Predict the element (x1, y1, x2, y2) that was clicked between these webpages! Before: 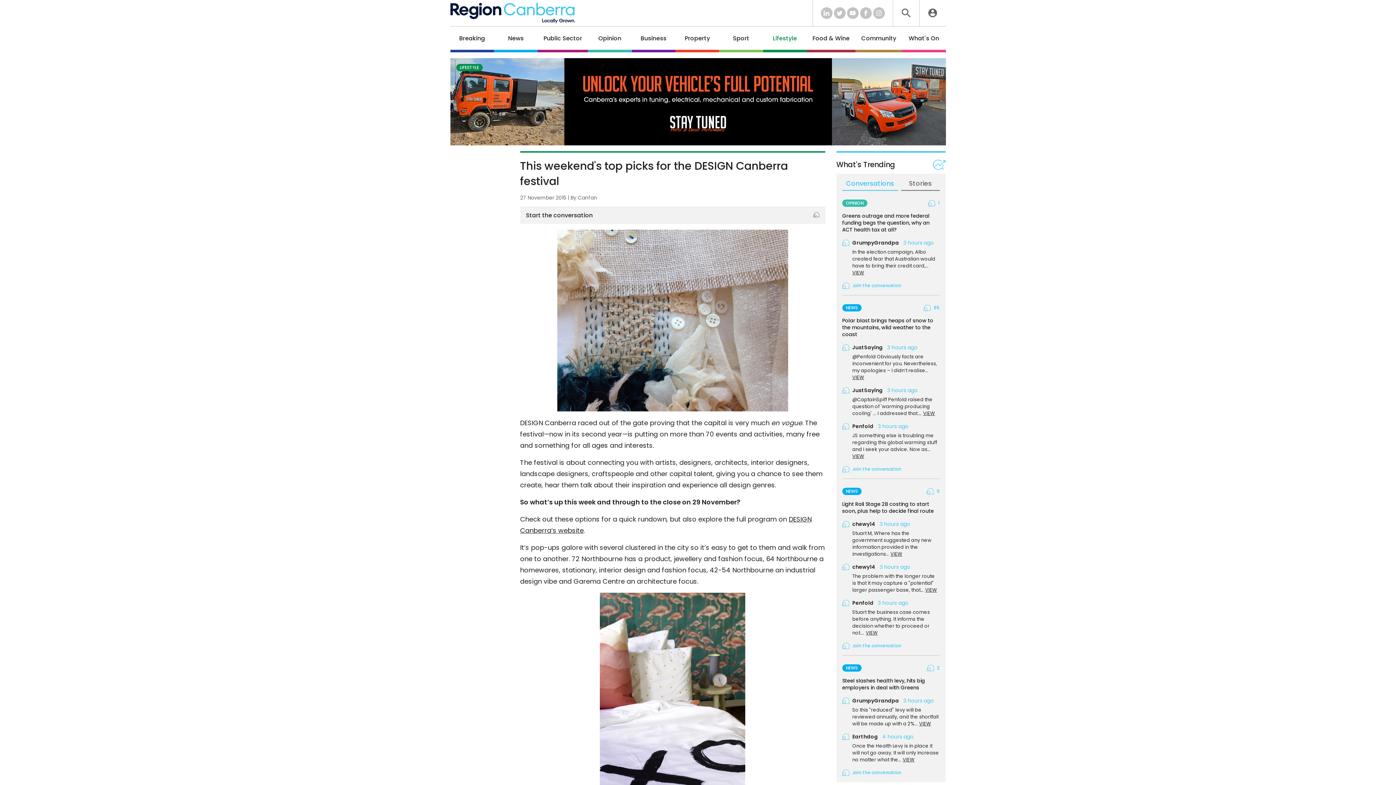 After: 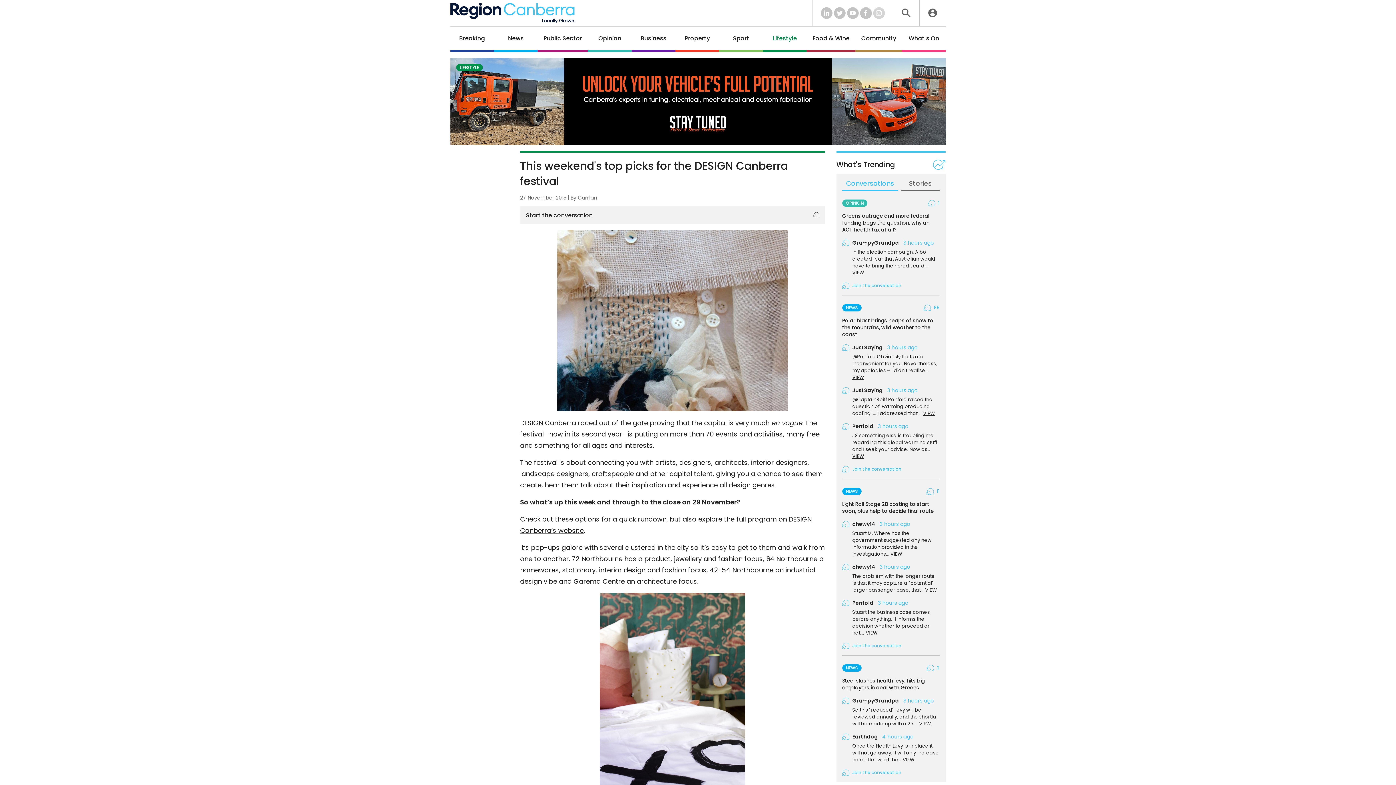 Action: bbox: (873, 7, 884, 18)